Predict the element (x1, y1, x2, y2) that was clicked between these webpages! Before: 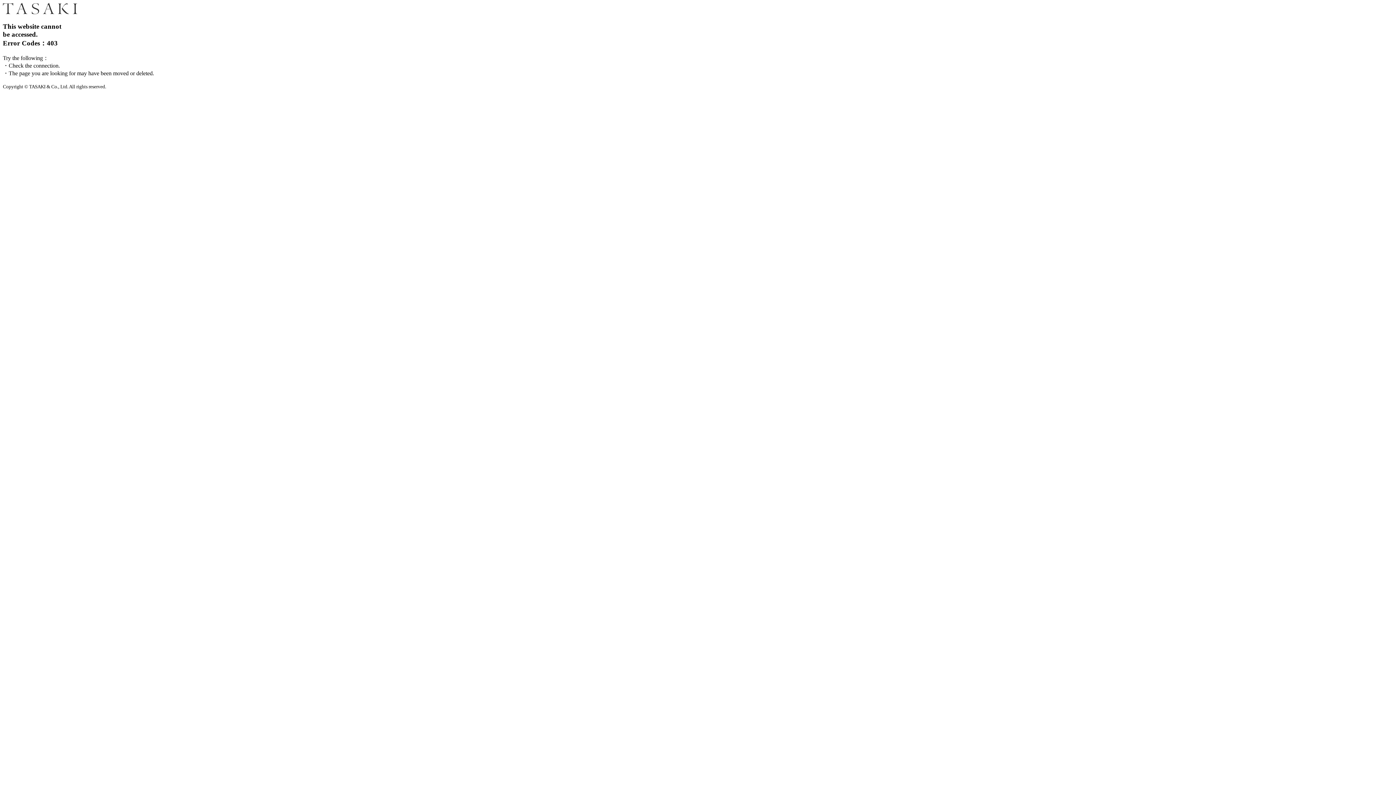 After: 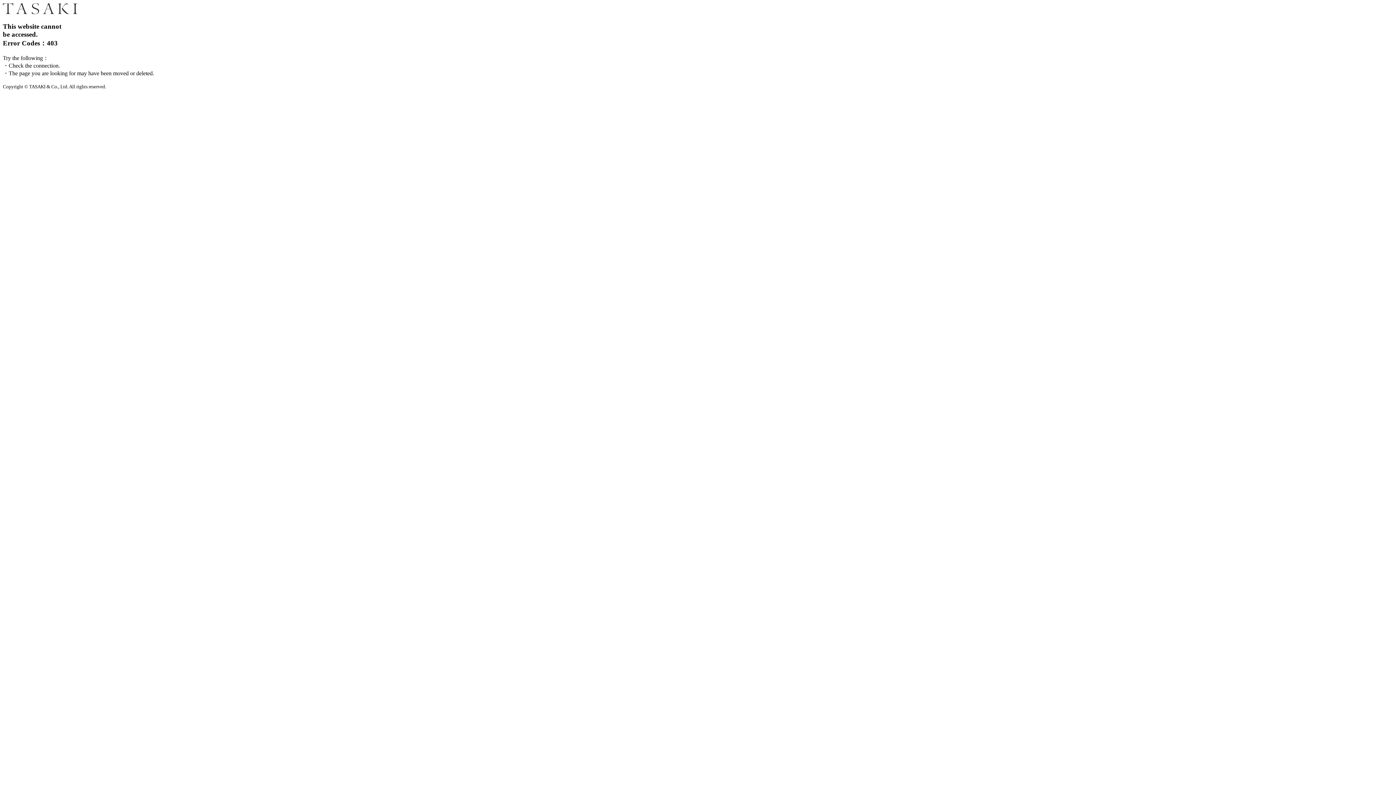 Action: bbox: (2, 9, 77, 15)